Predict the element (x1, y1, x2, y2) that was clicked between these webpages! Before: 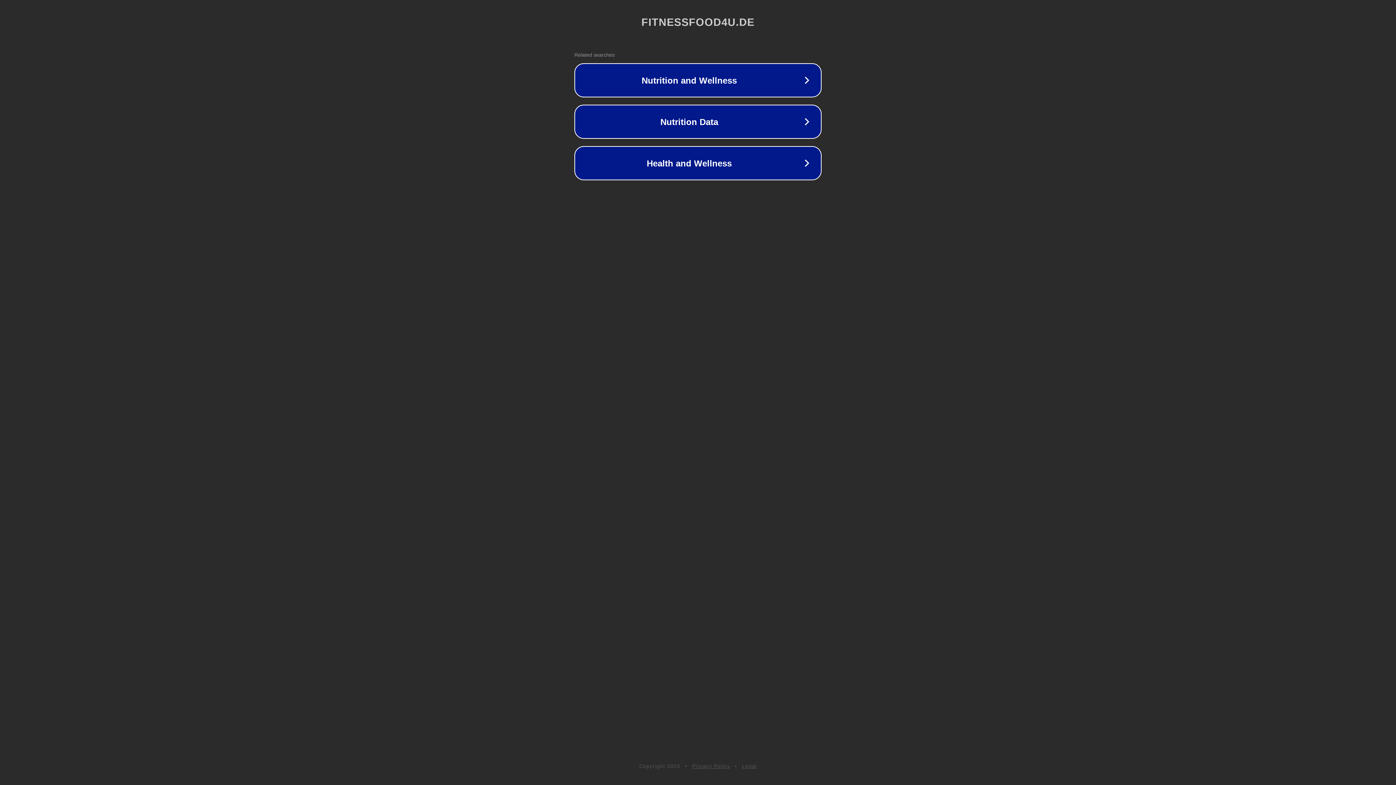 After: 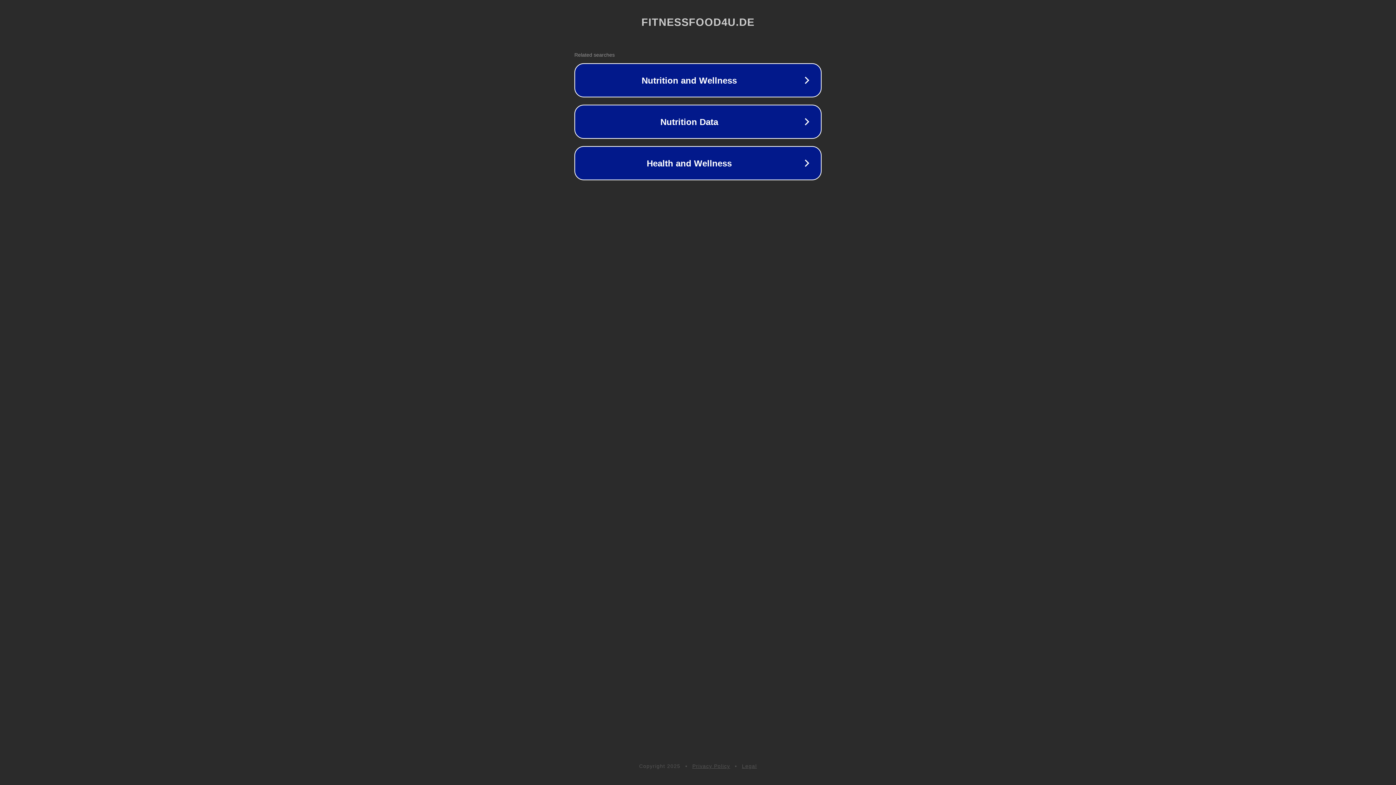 Action: label: Legal bbox: (742, 763, 757, 769)